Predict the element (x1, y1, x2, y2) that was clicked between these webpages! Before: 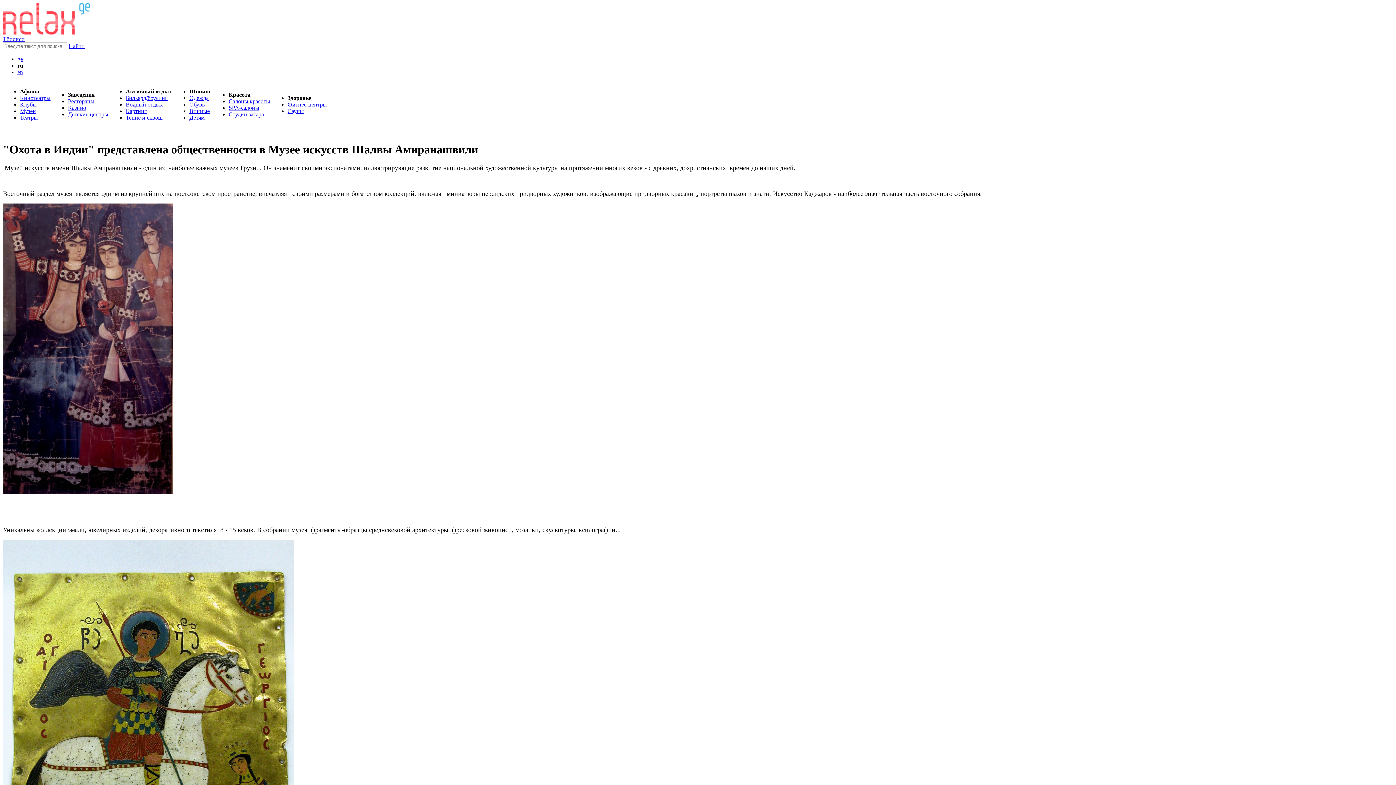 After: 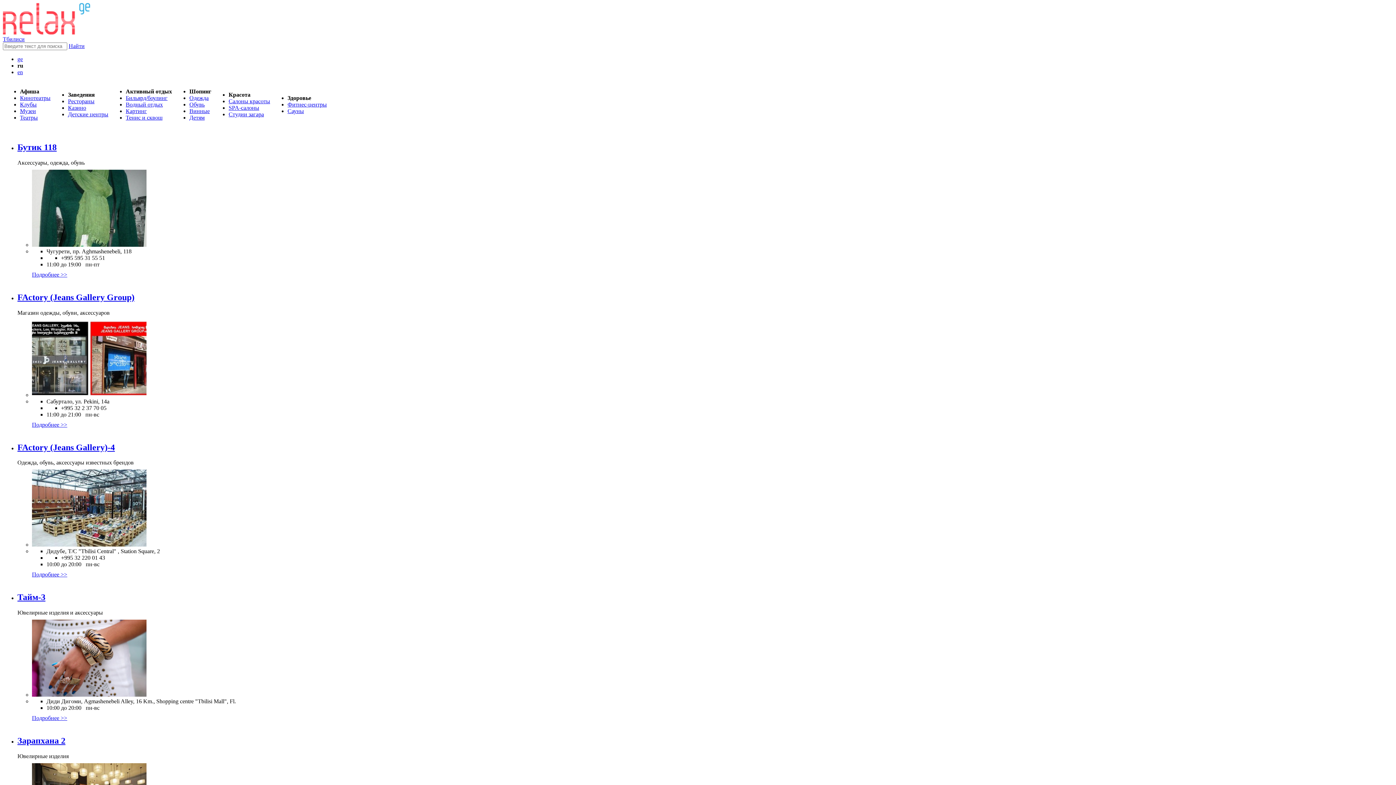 Action: bbox: (189, 94, 208, 101) label: Одежда